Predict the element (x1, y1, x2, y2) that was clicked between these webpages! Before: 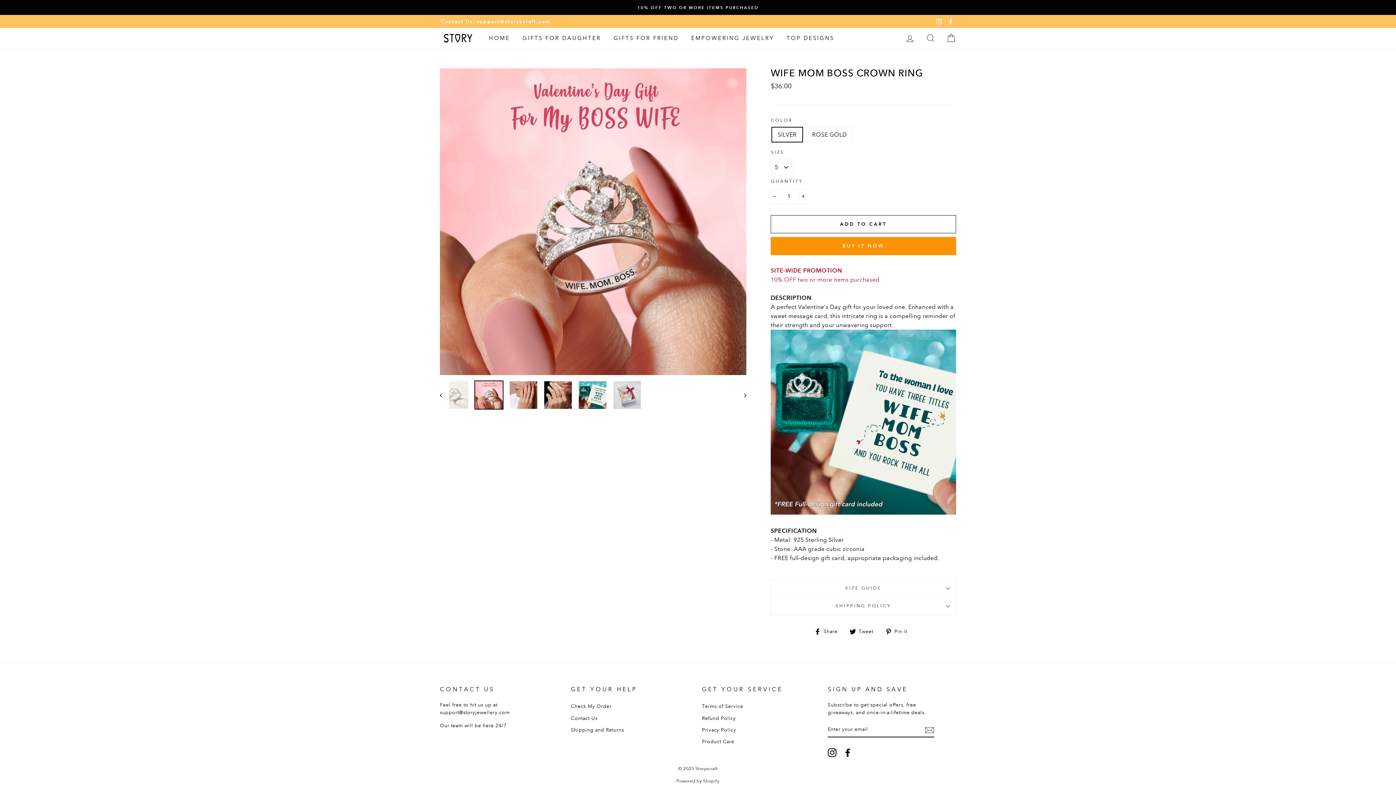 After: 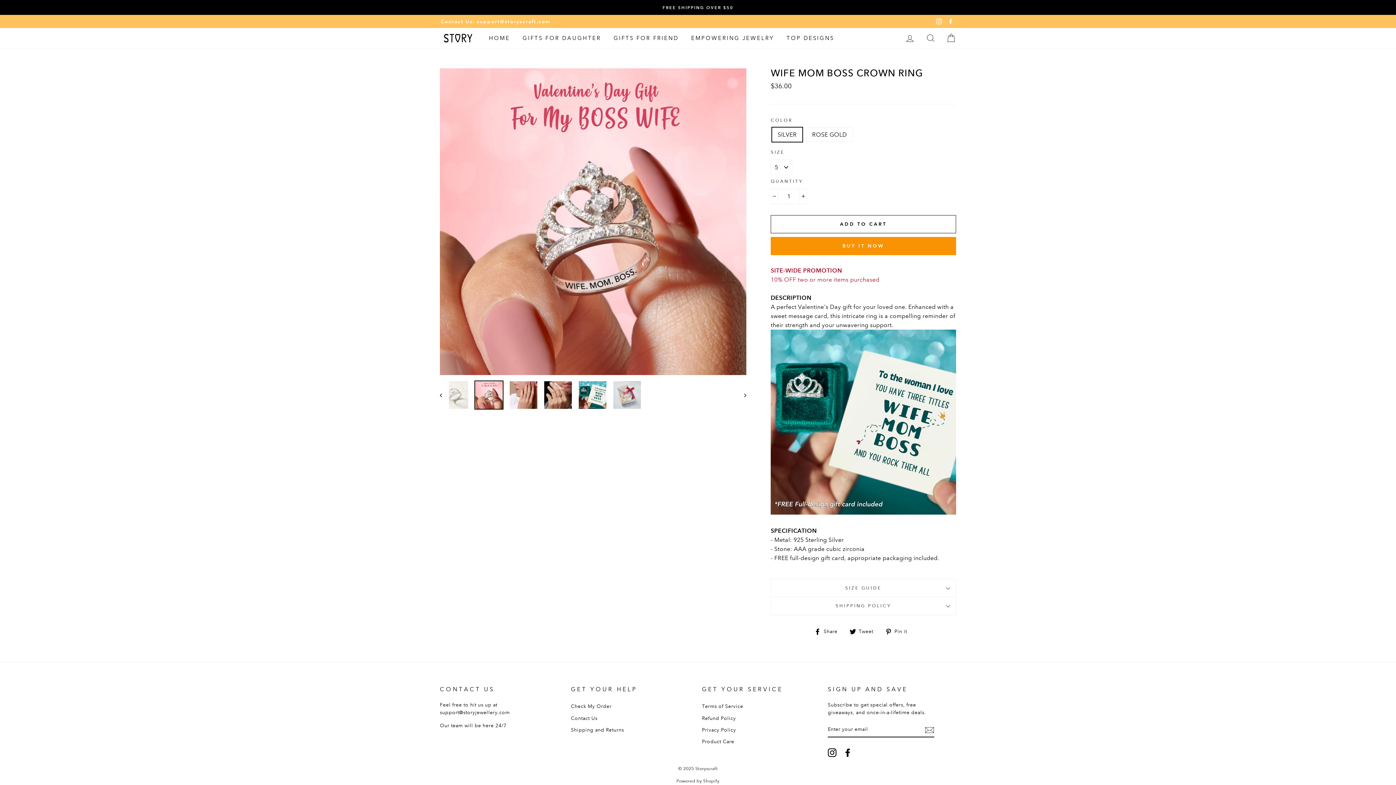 Action: bbox: (814, 626, 843, 635) label:  Share
Share on Facebook